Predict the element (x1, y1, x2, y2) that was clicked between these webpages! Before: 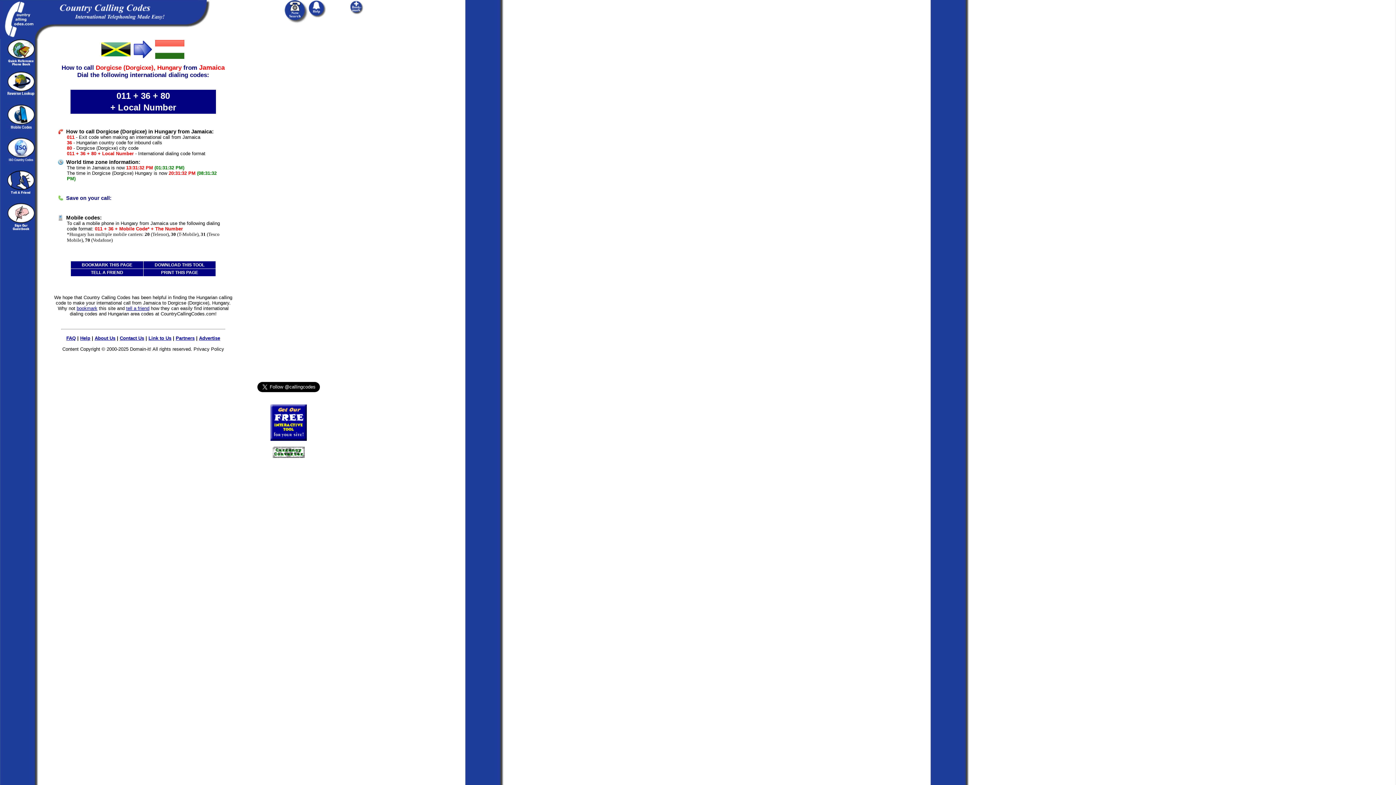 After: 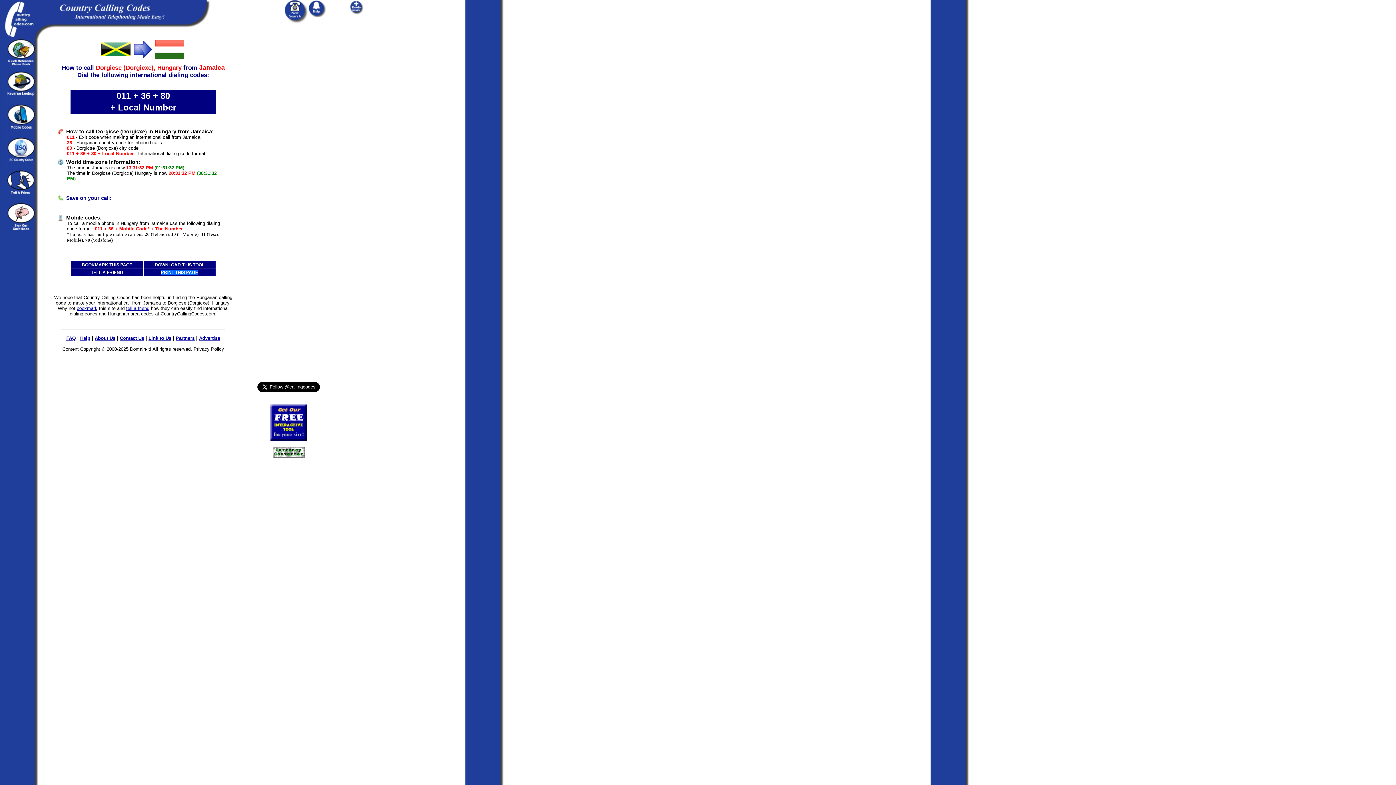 Action: label: PRINT THIS PAGE bbox: (161, 270, 198, 275)